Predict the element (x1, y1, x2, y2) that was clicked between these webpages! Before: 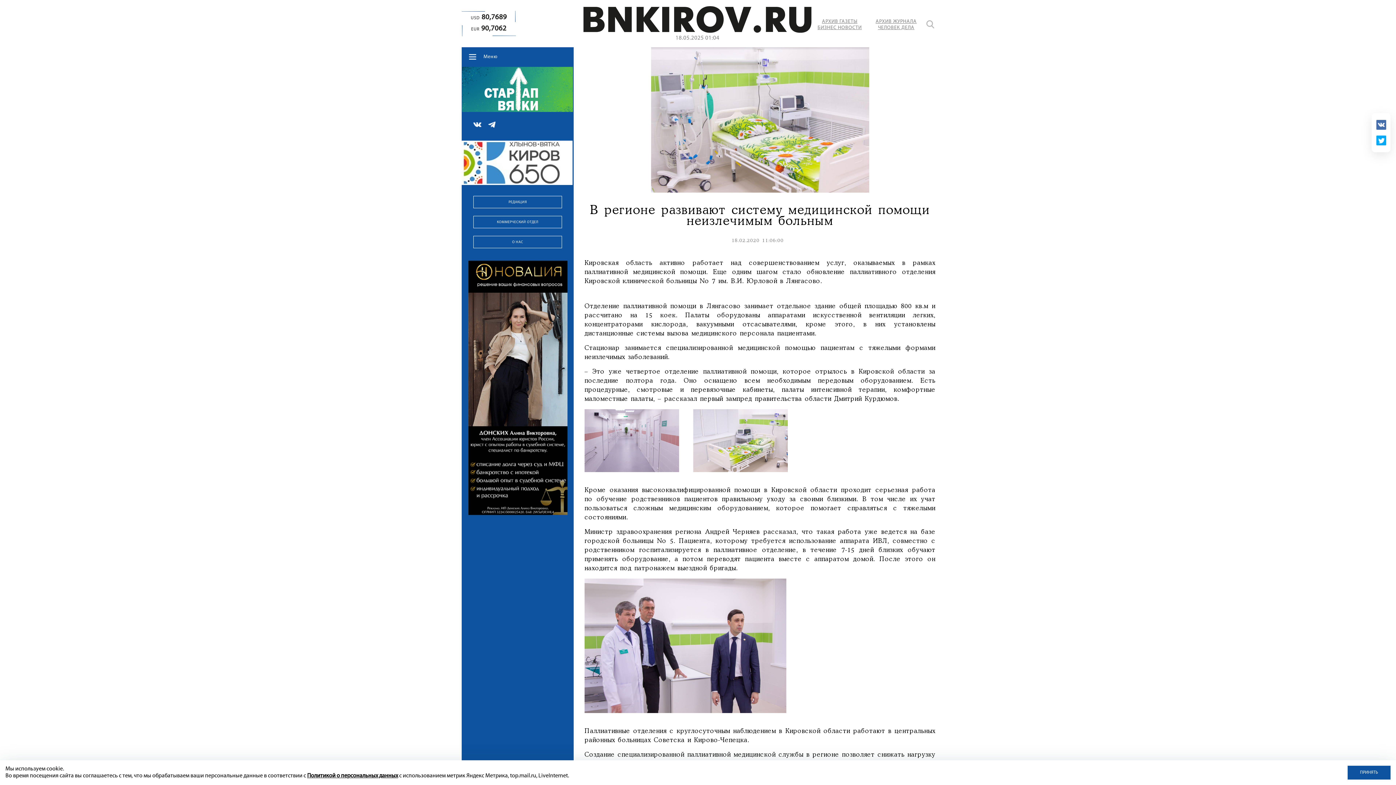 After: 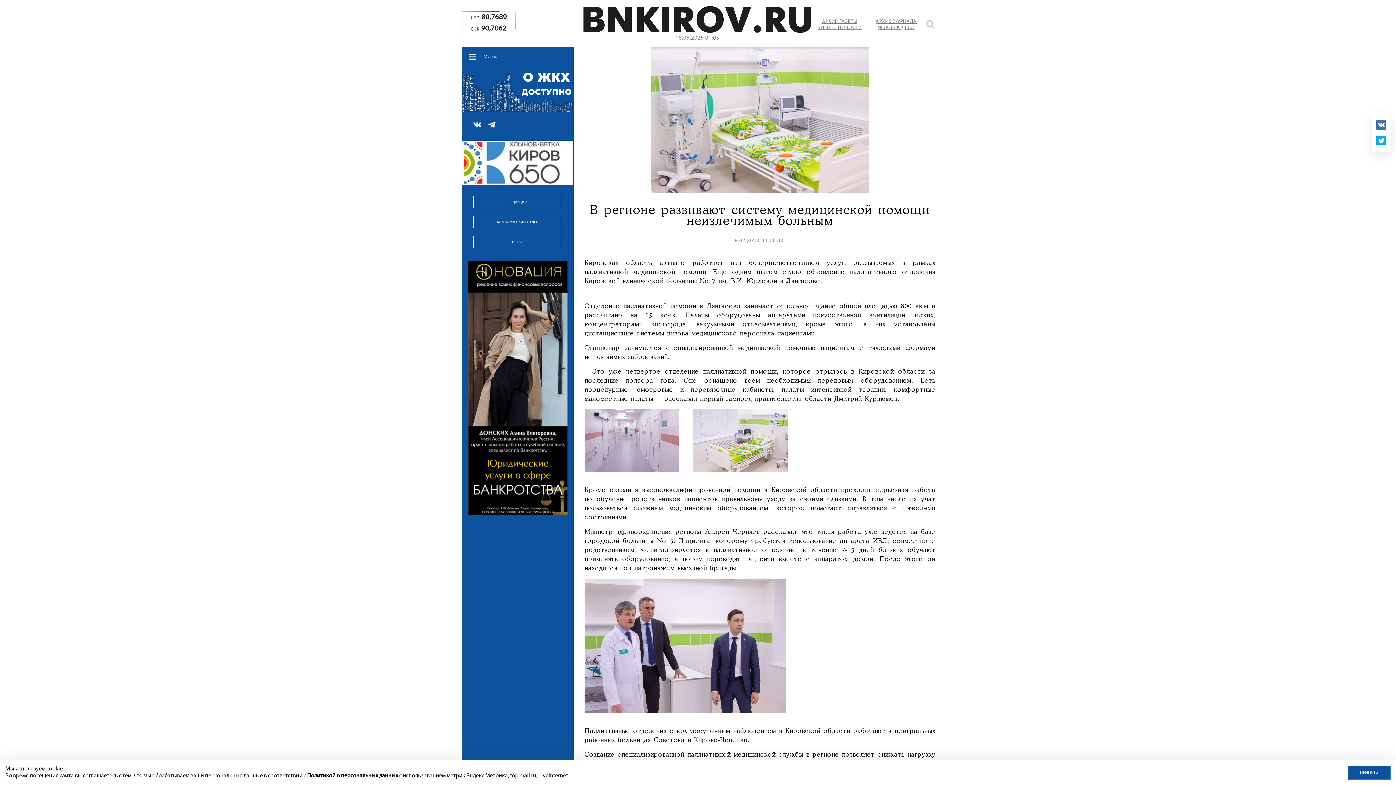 Action: bbox: (473, 120, 481, 130)